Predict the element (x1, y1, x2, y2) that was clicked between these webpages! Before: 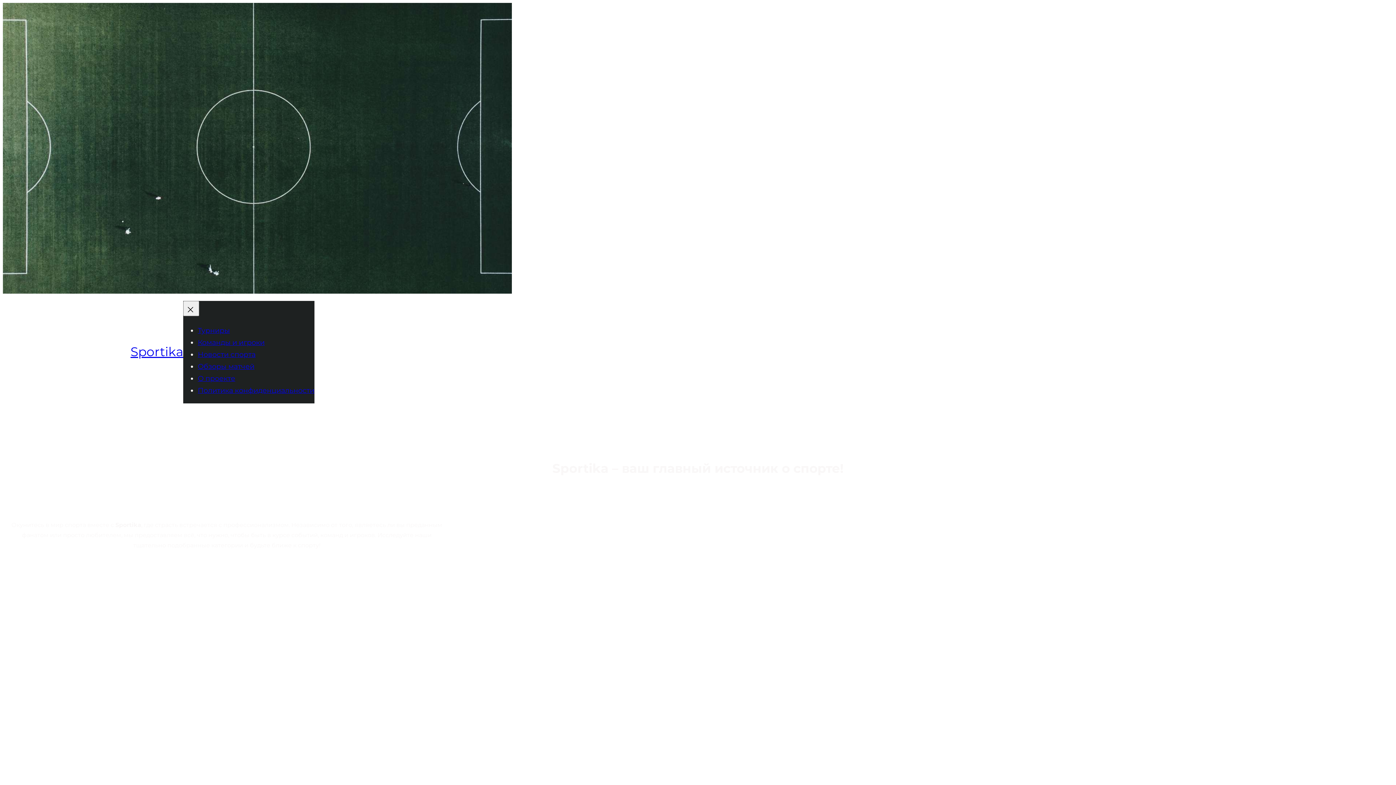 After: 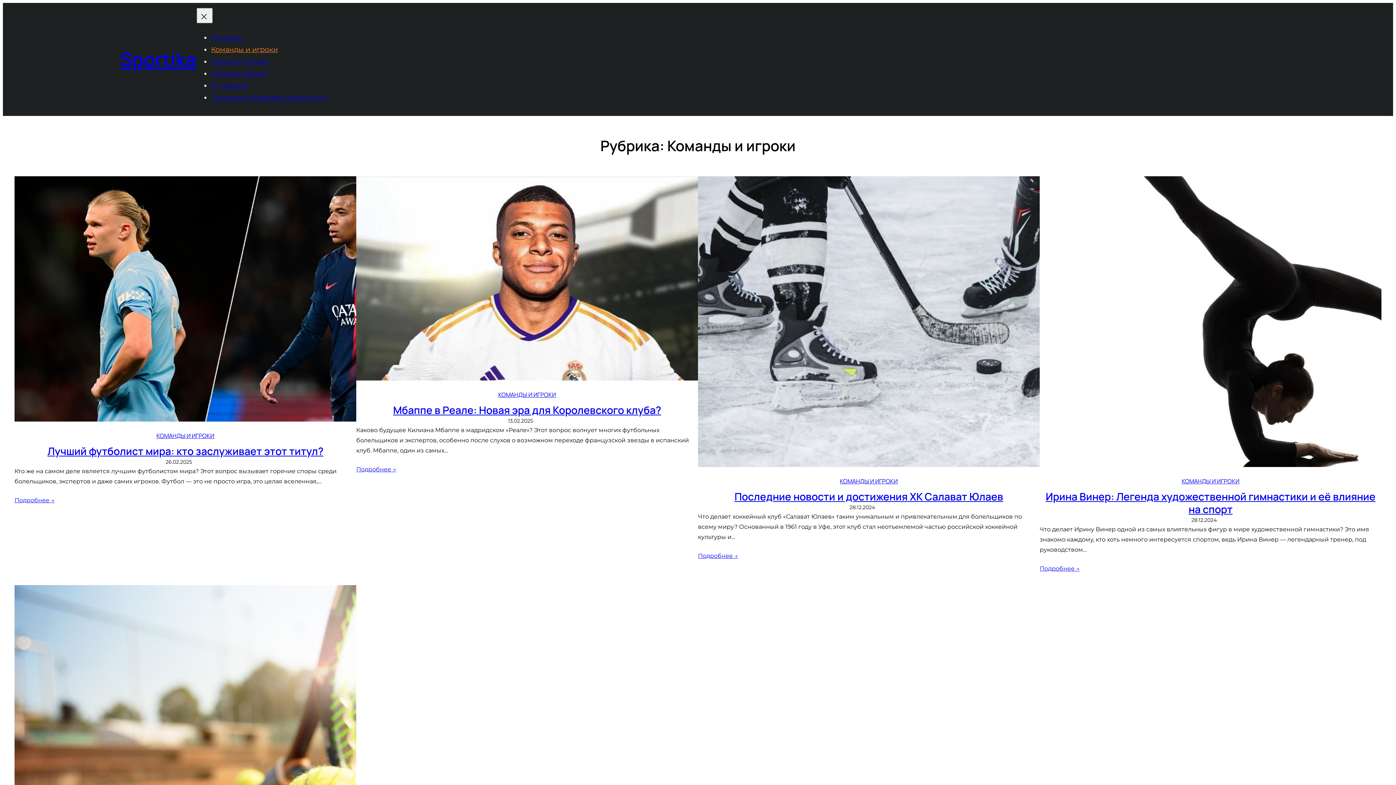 Action: bbox: (197, 338, 264, 346) label: Команды и игроки